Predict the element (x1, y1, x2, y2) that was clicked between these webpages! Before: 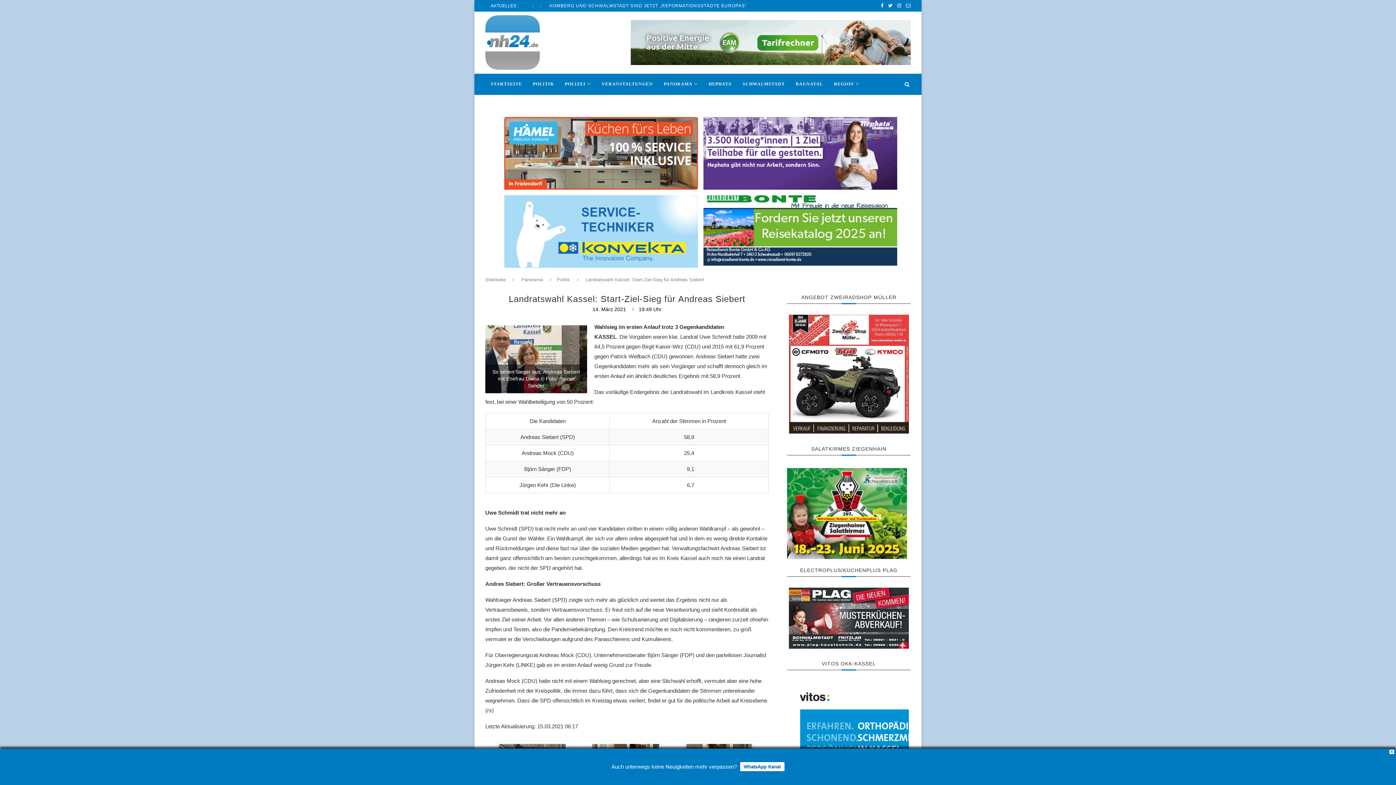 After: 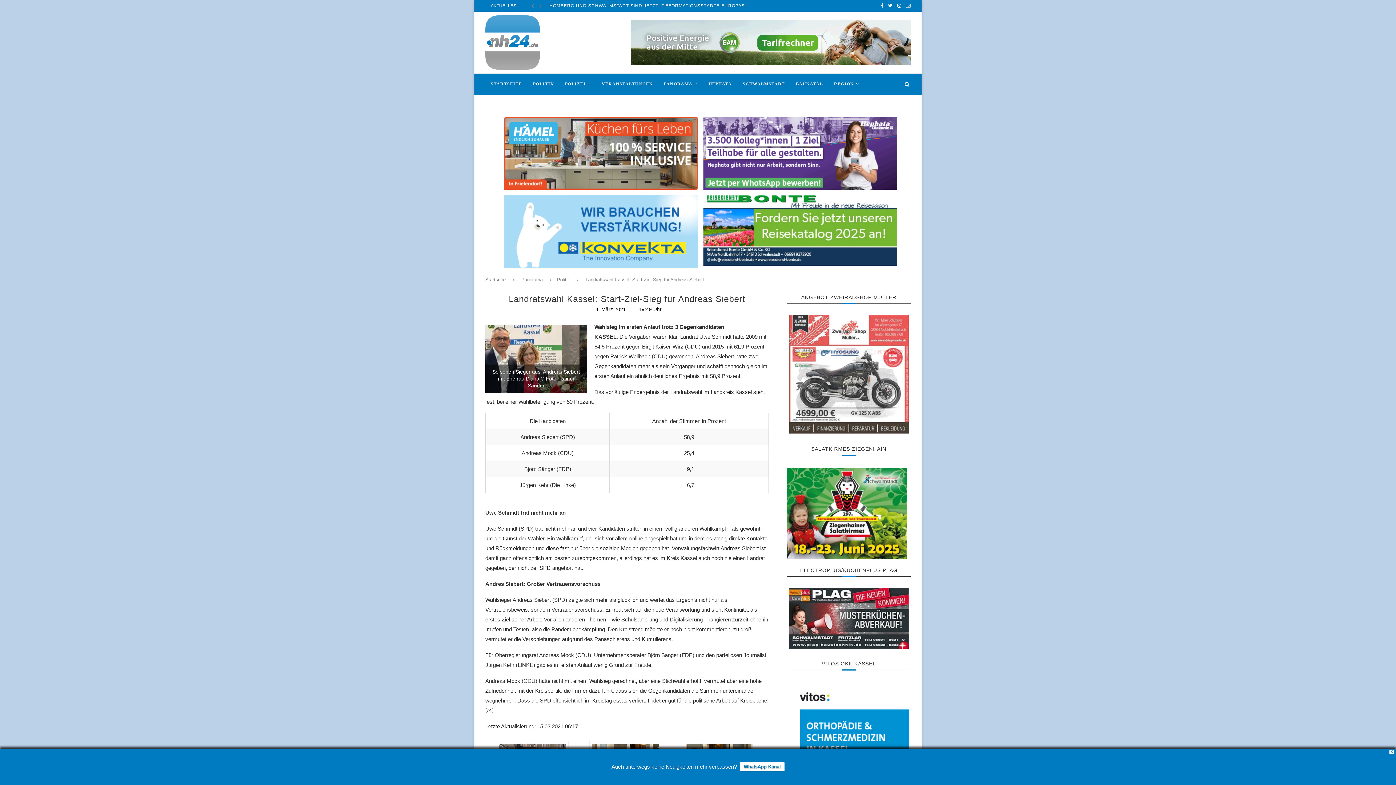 Action: bbox: (906, 0, 910, 11)